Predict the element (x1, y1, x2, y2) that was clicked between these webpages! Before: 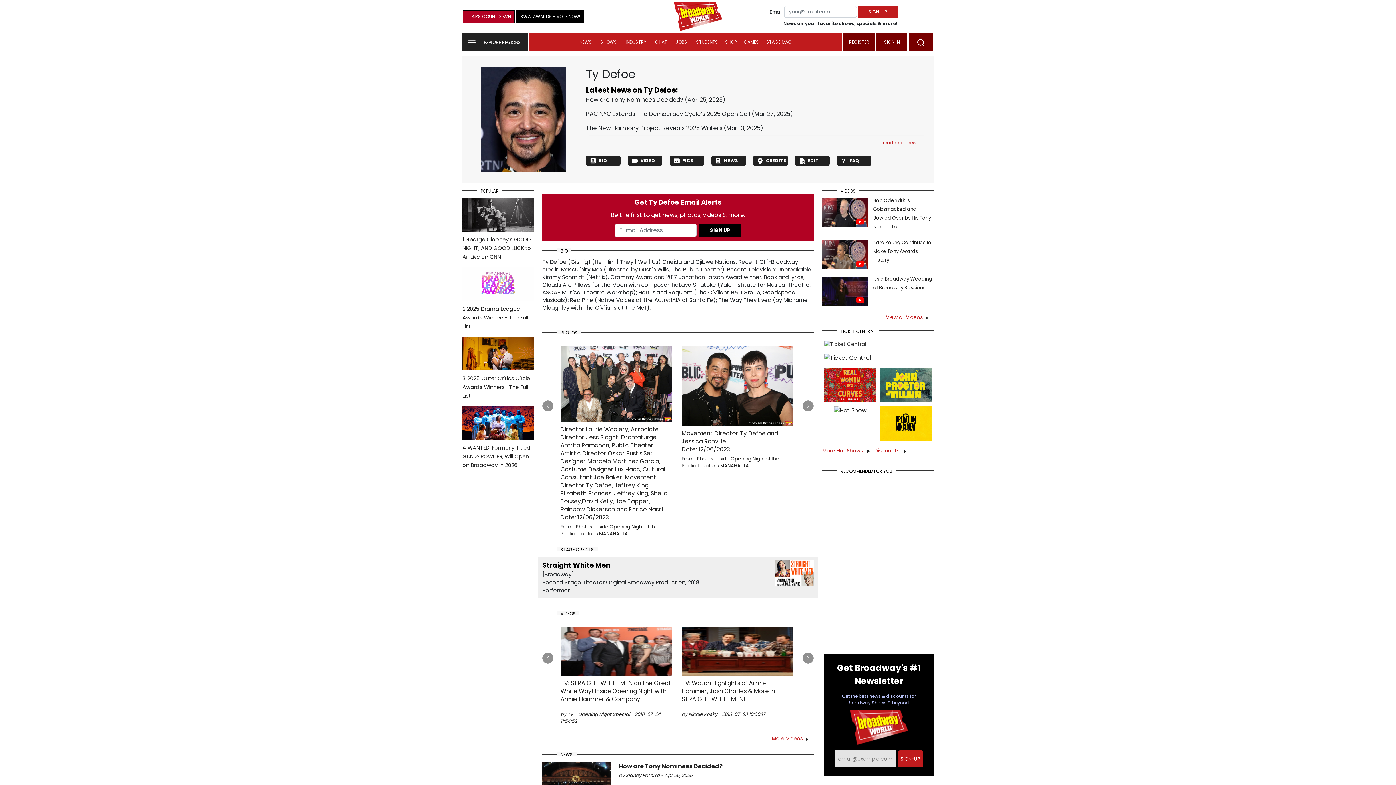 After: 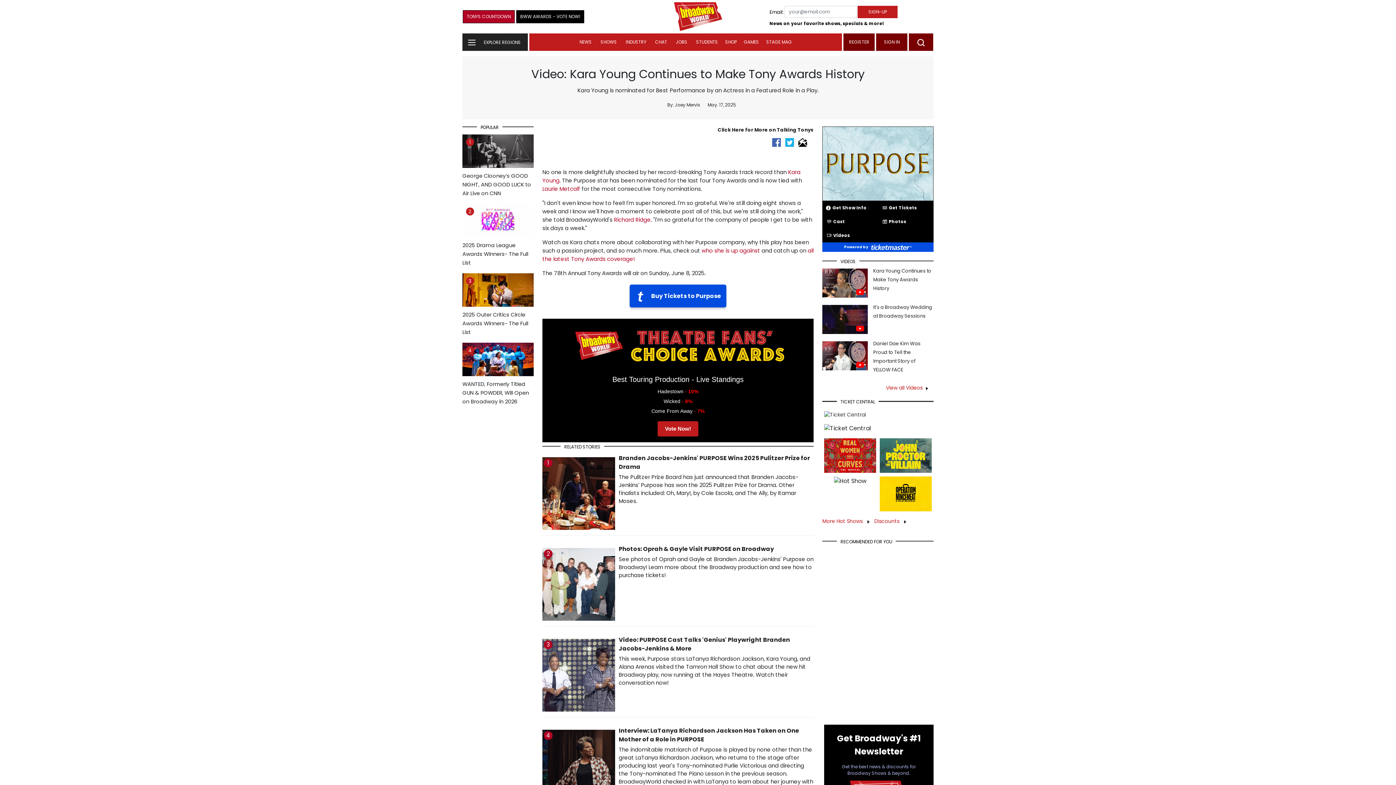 Action: bbox: (822, 250, 868, 258)